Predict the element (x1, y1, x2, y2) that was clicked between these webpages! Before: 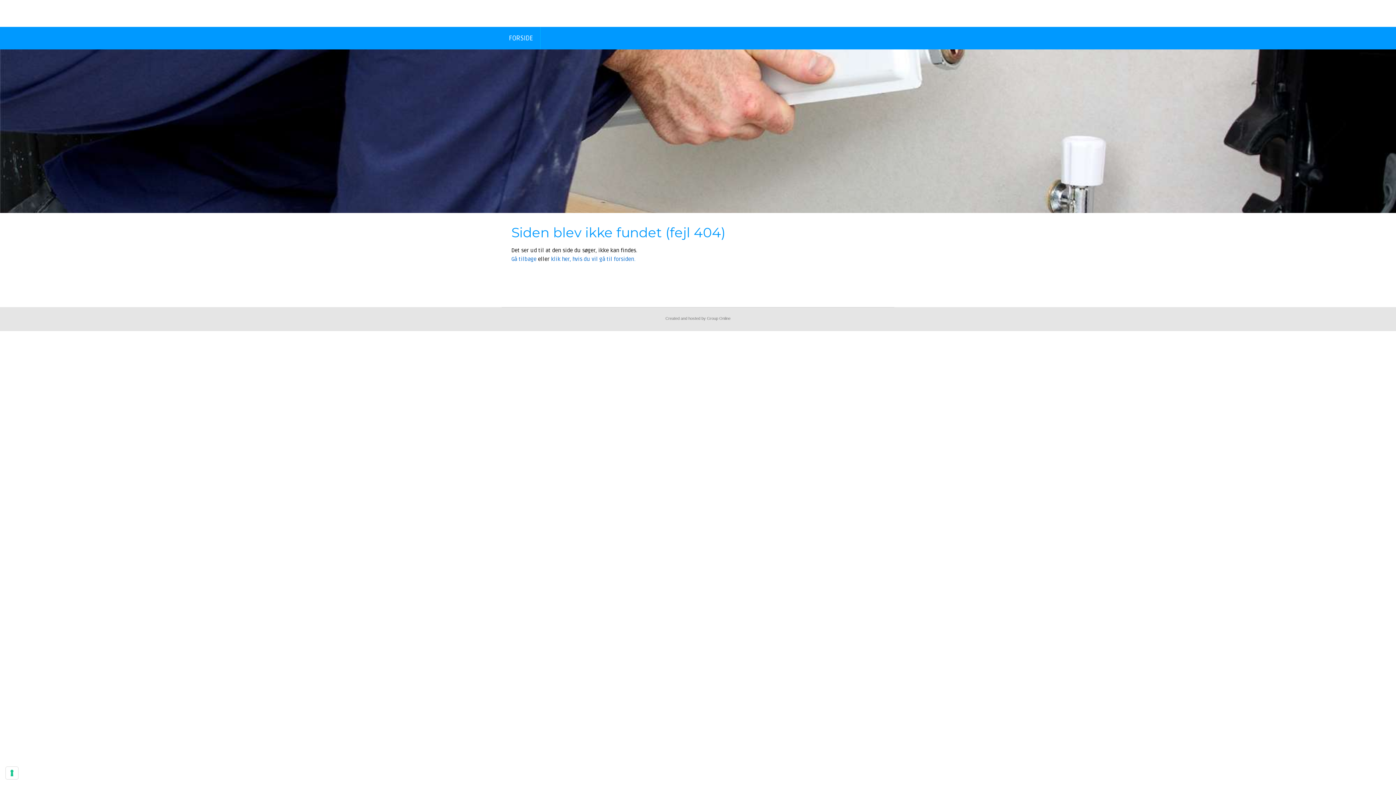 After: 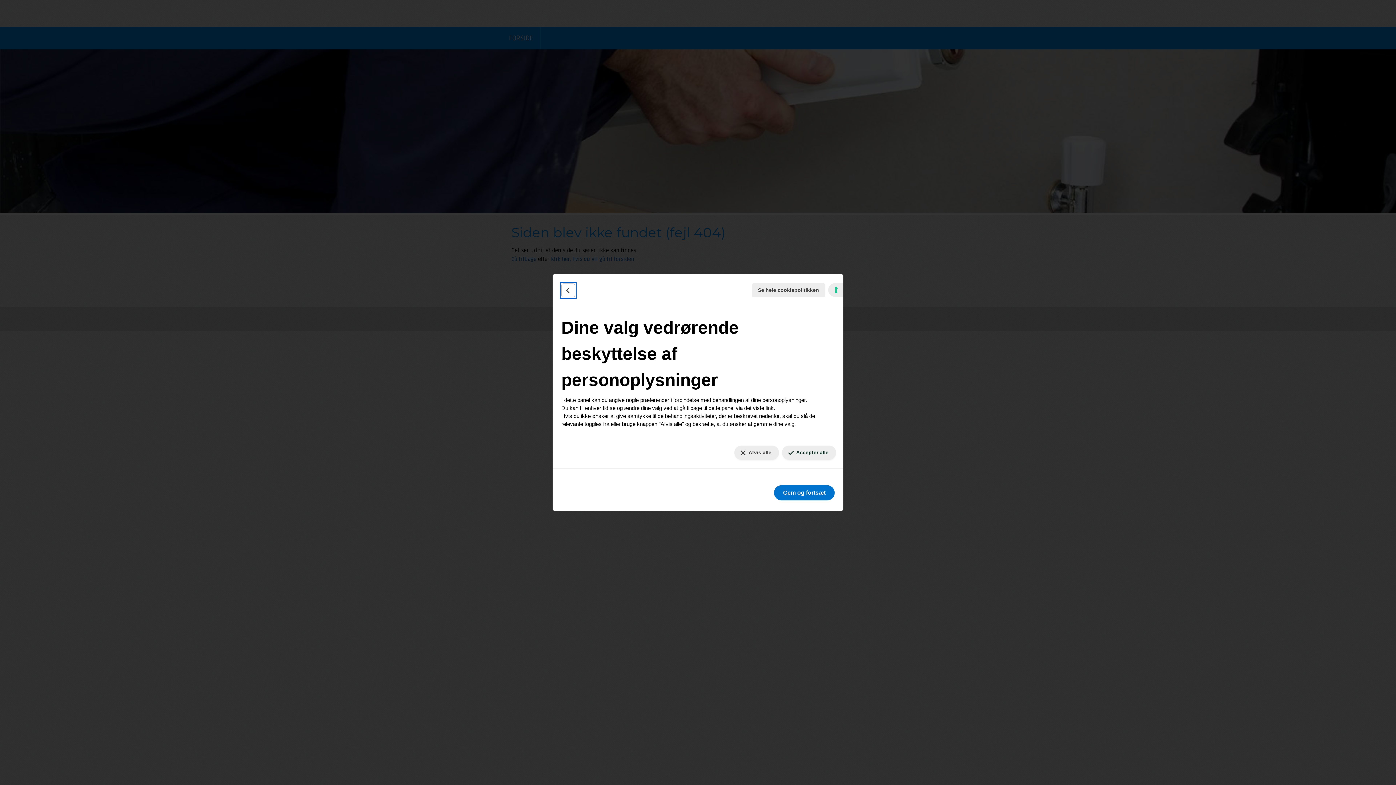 Action: label: Dine præferencer for samtykke til tracking-teknologier bbox: (5, 767, 18, 779)